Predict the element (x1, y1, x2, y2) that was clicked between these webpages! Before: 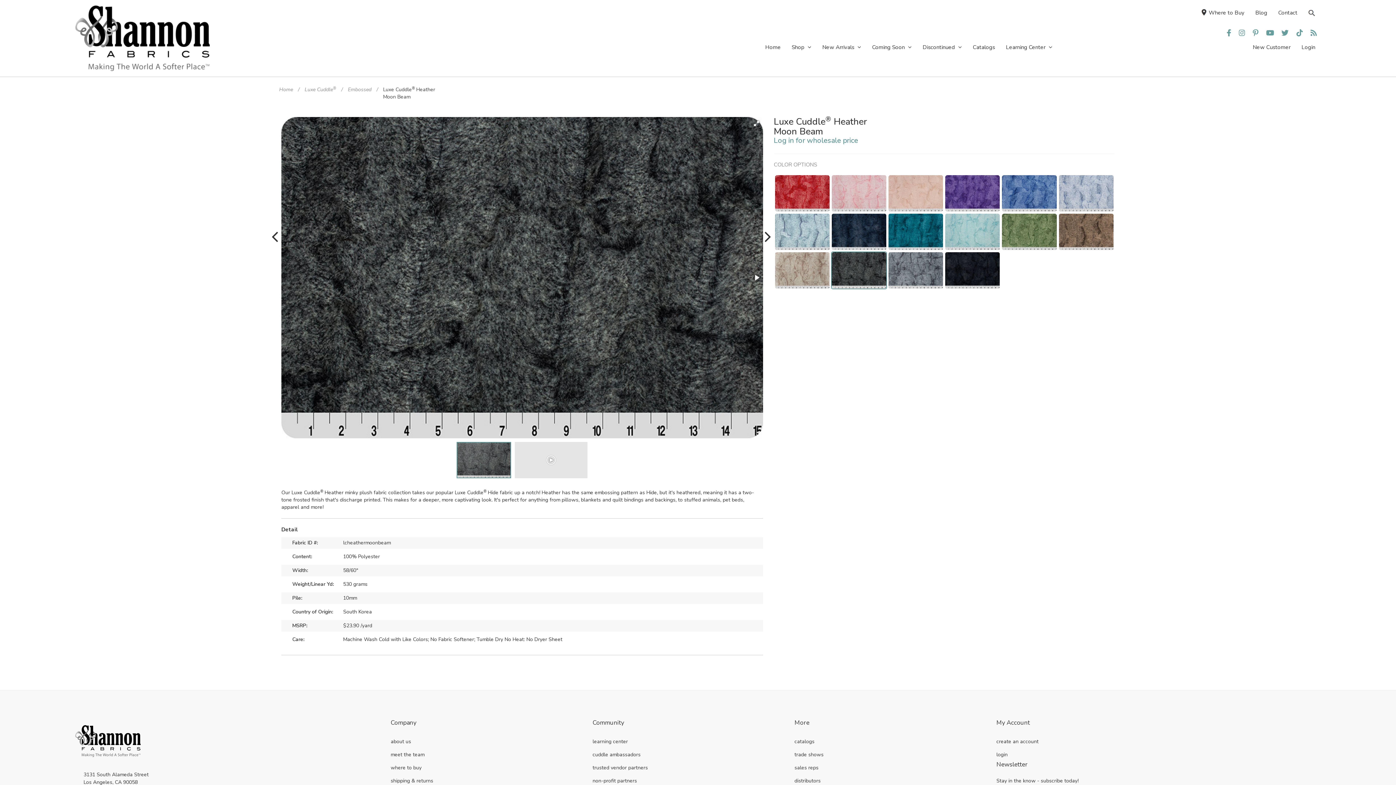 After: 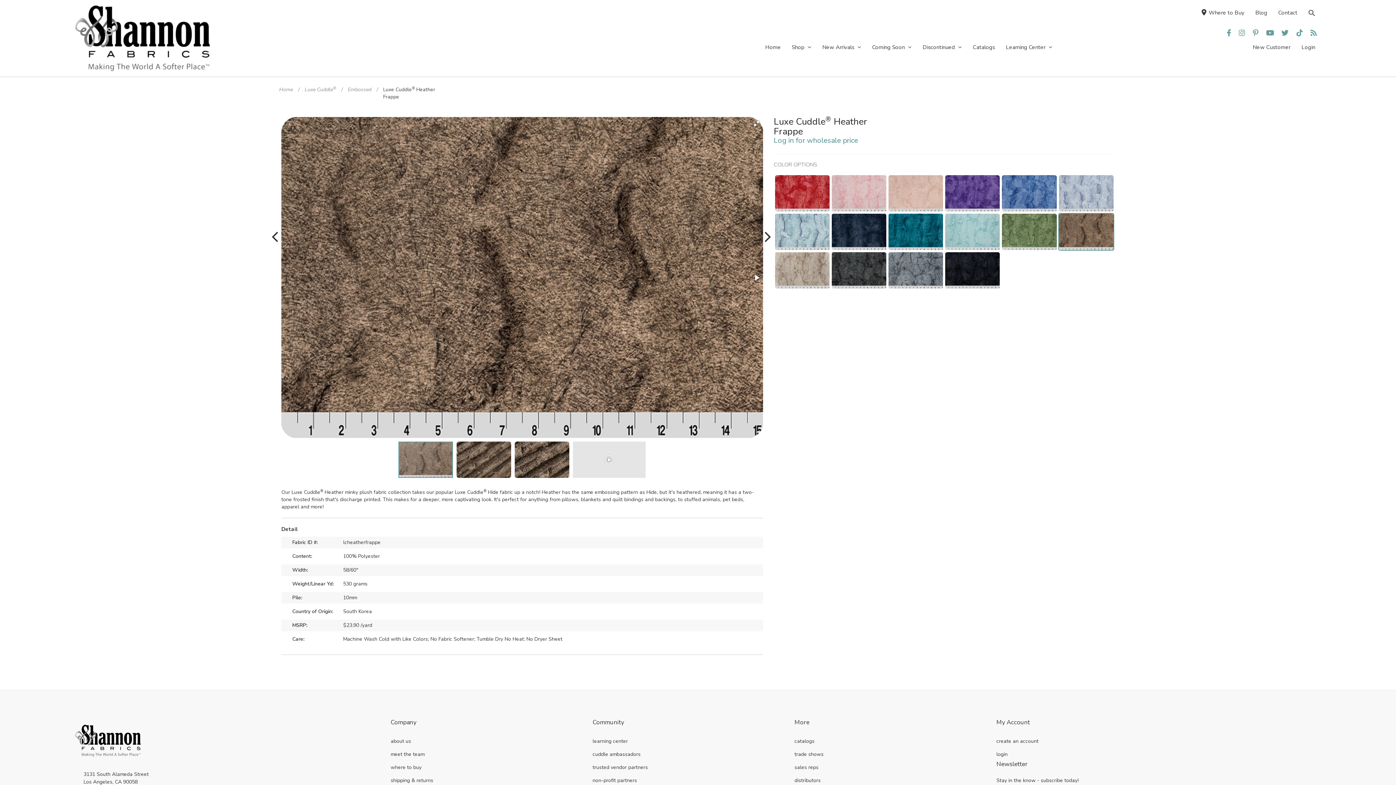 Action: bbox: (1058, 228, 1114, 234)